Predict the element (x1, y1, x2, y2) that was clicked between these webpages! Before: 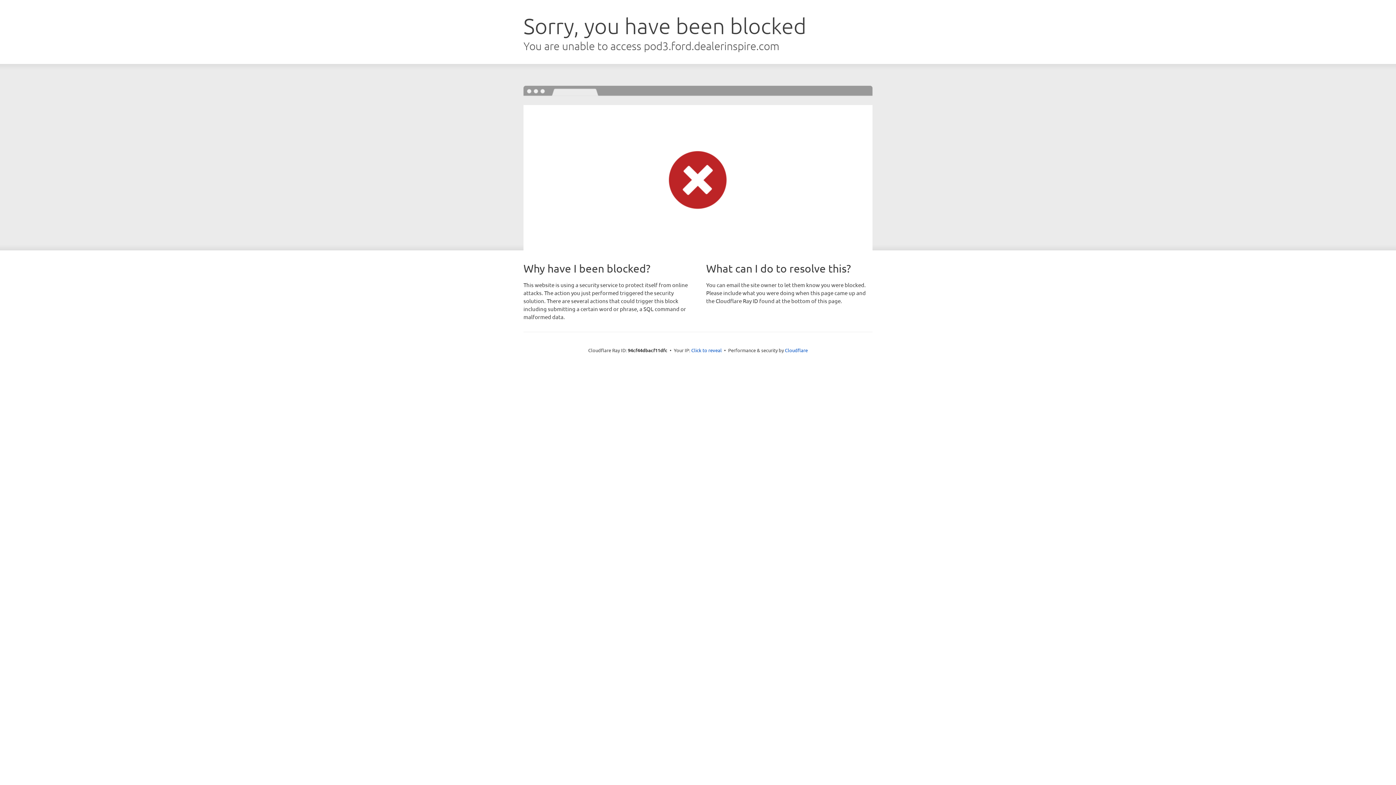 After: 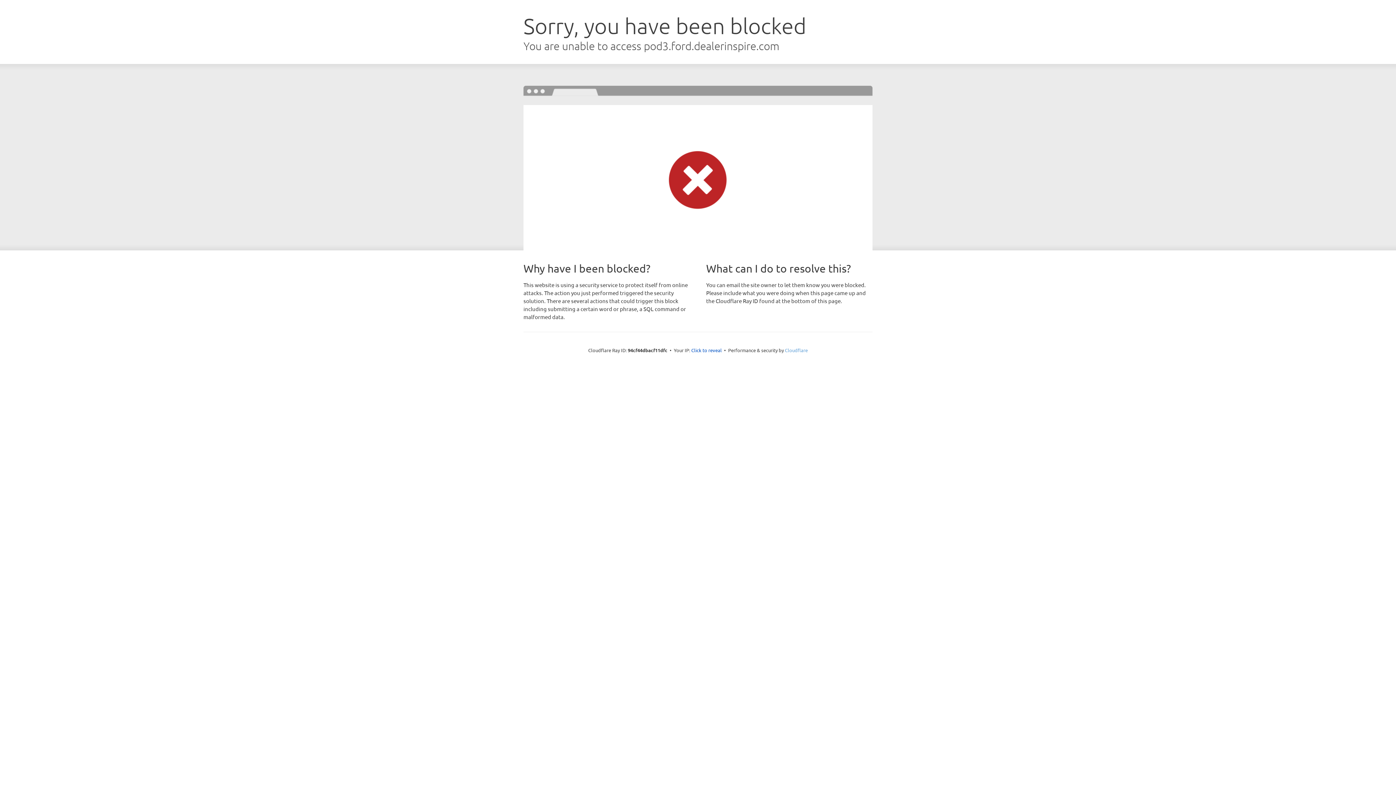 Action: bbox: (785, 347, 808, 353) label: Cloudflare